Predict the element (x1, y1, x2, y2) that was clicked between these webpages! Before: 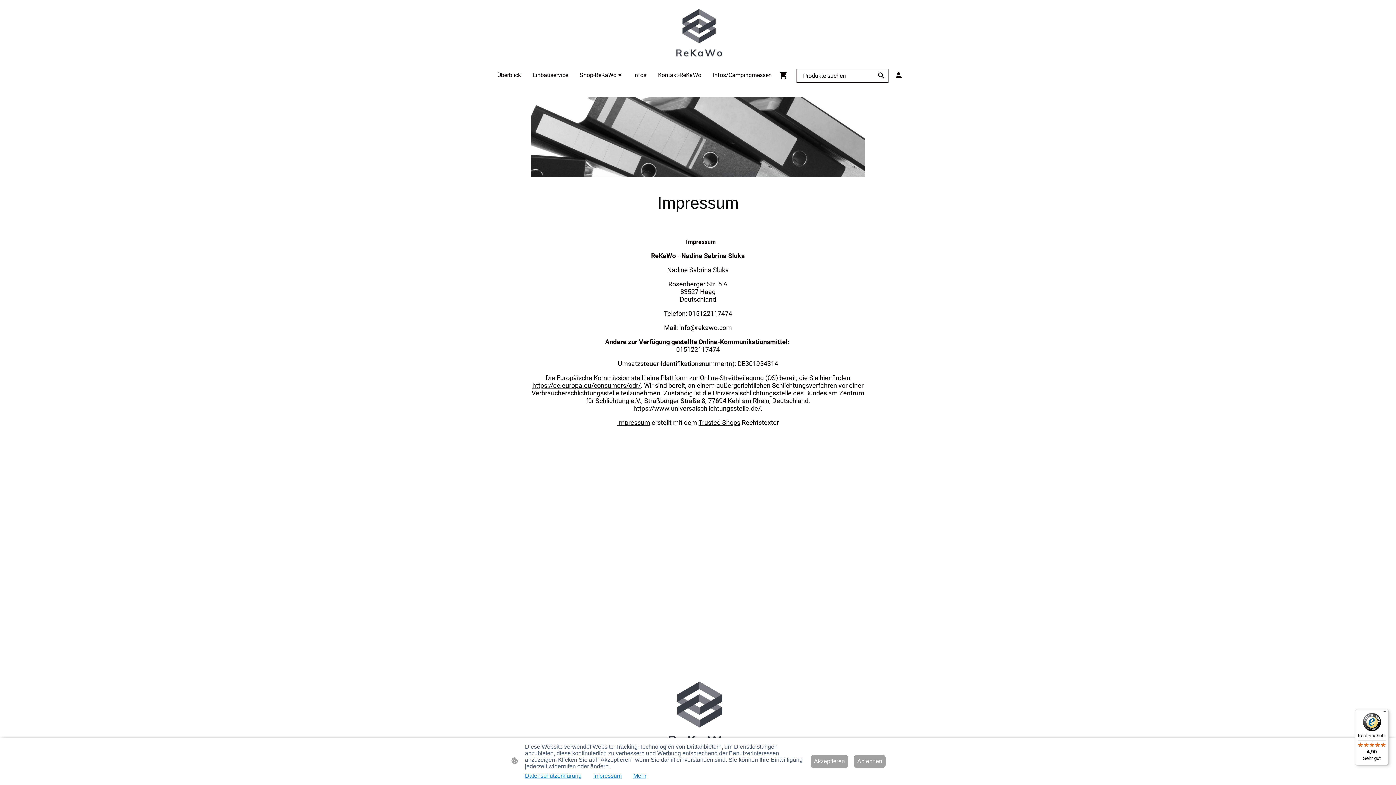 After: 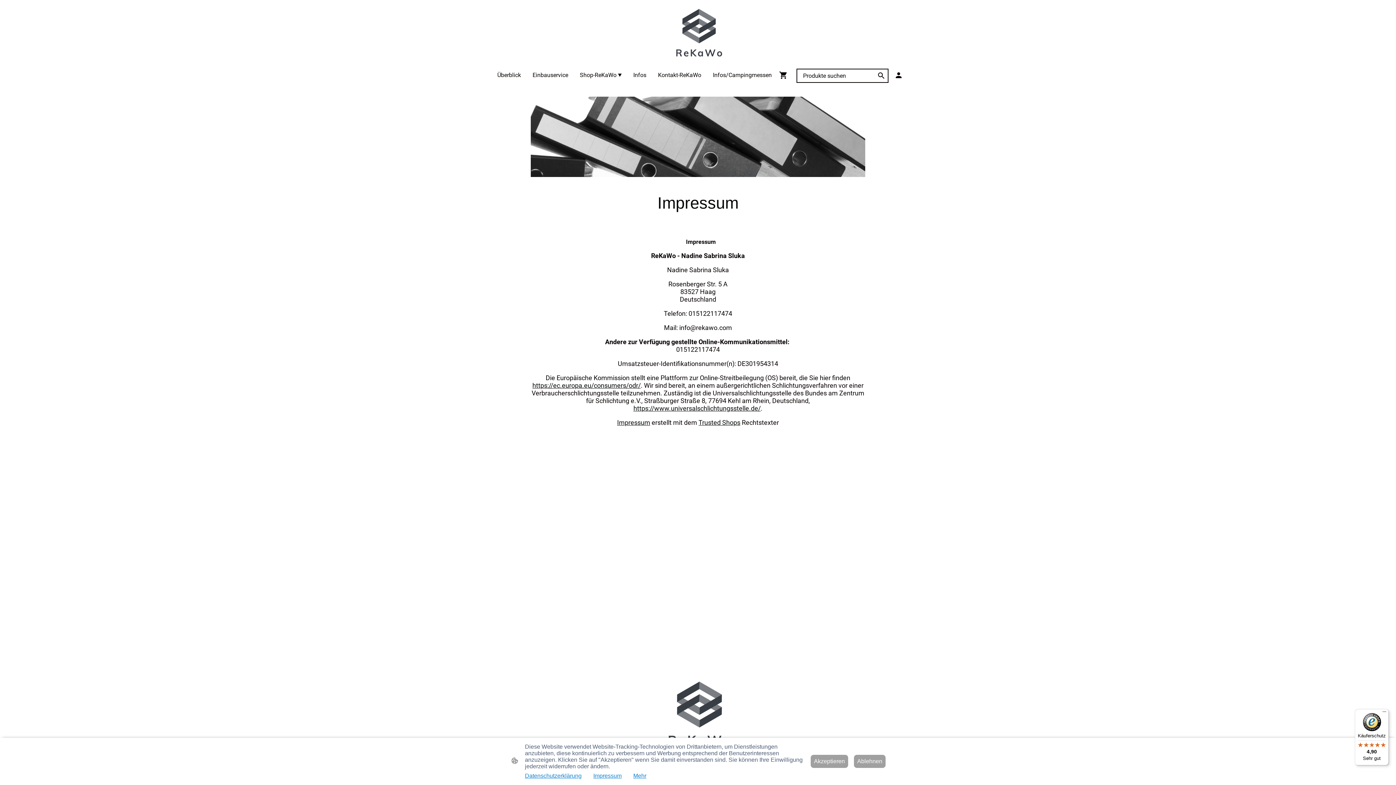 Action: label: Impressum bbox: (617, 419, 650, 426)